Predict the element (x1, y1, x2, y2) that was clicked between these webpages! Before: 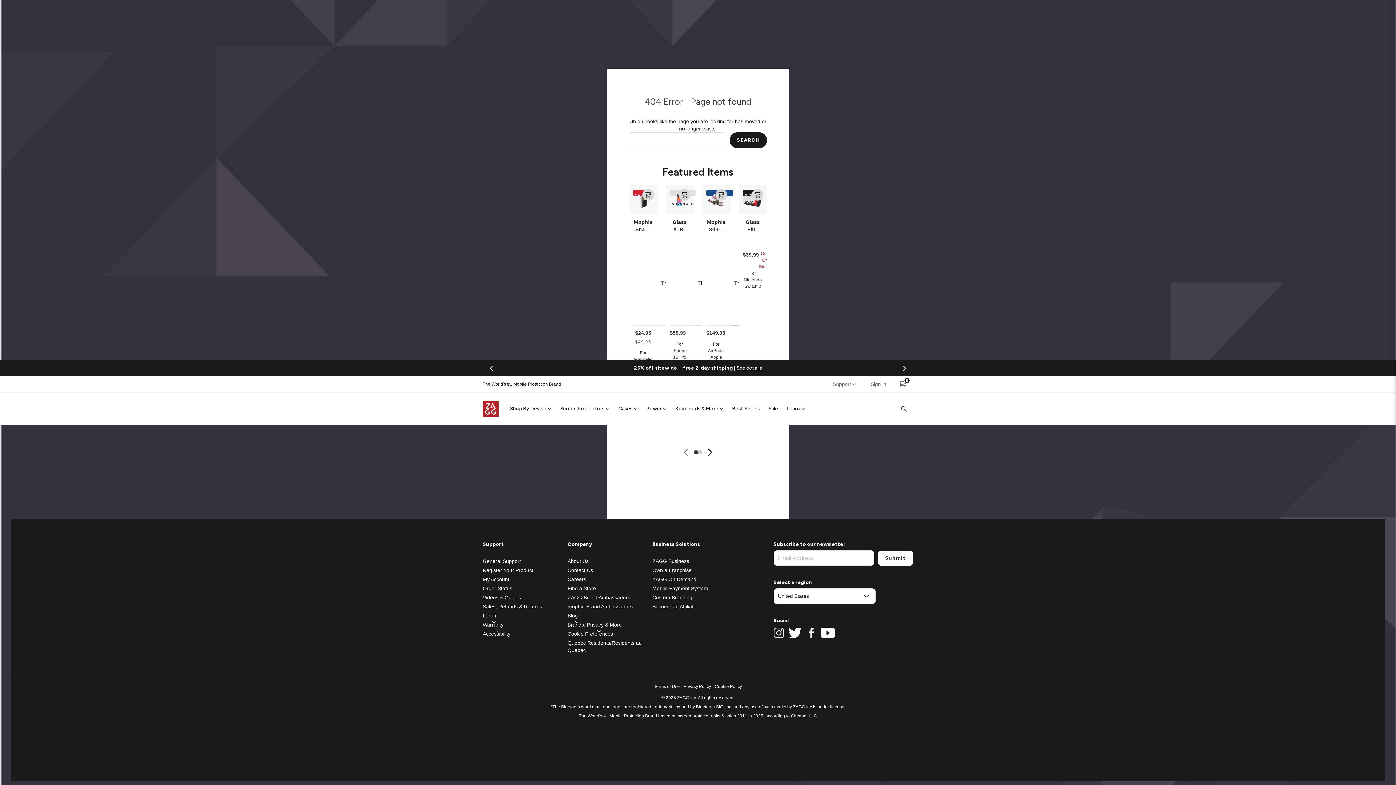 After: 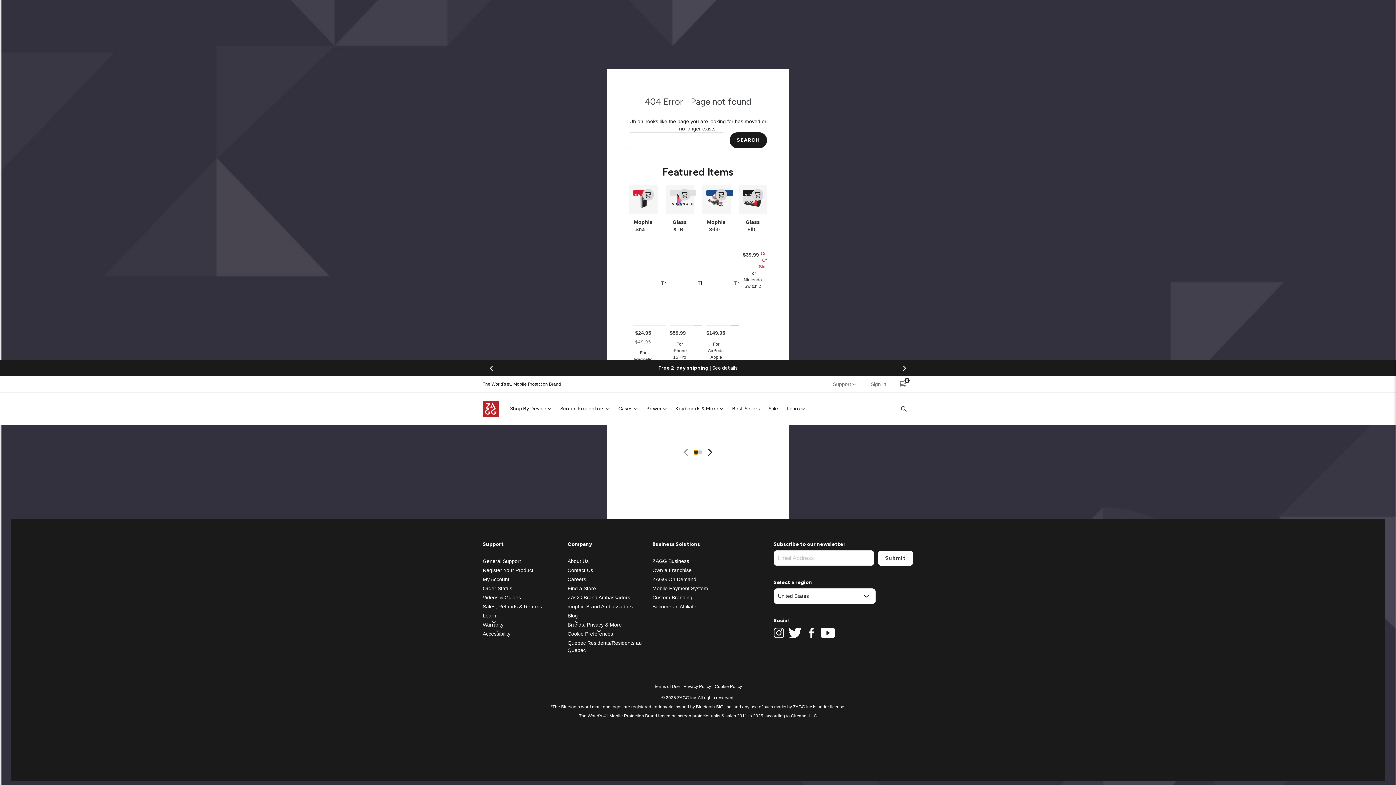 Action: bbox: (694, 450, 698, 454) label: Go to slide 1